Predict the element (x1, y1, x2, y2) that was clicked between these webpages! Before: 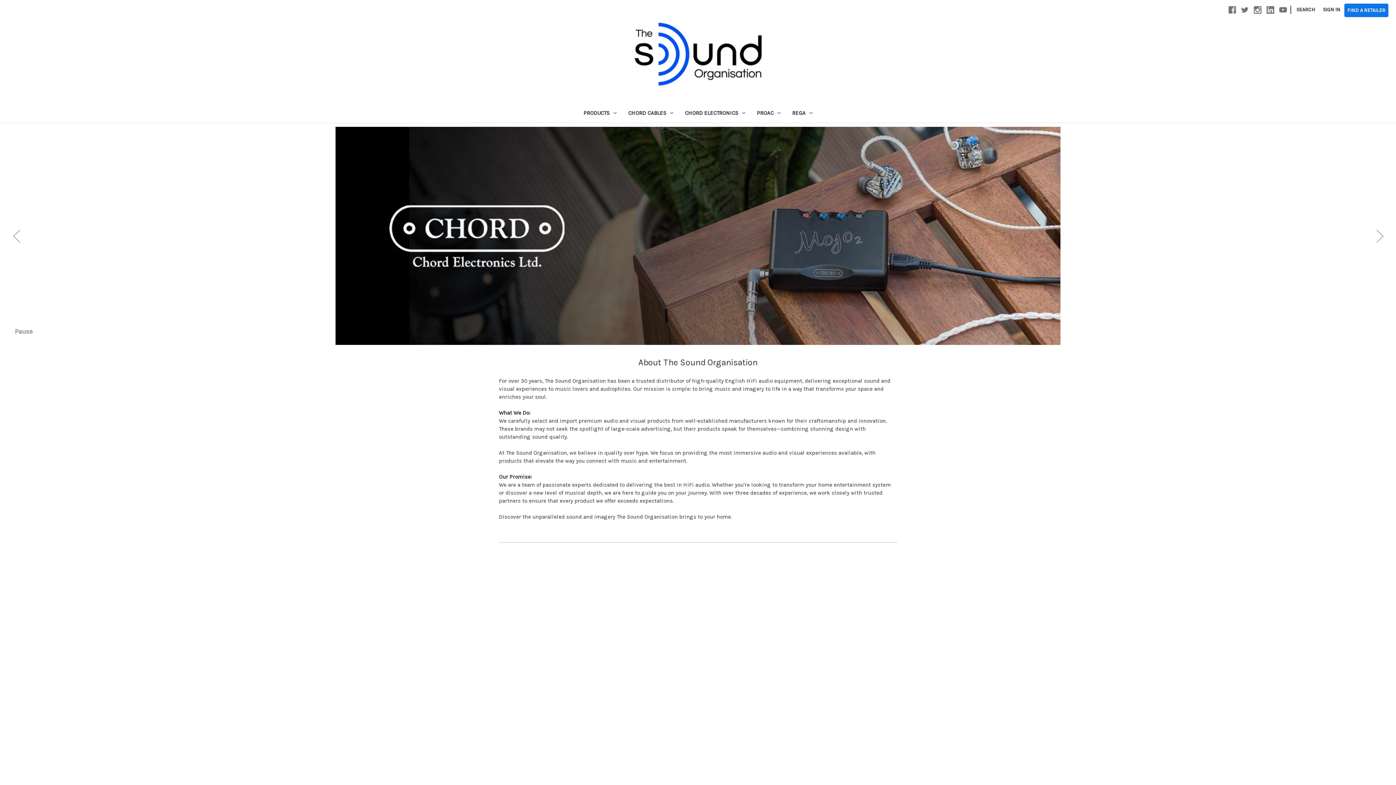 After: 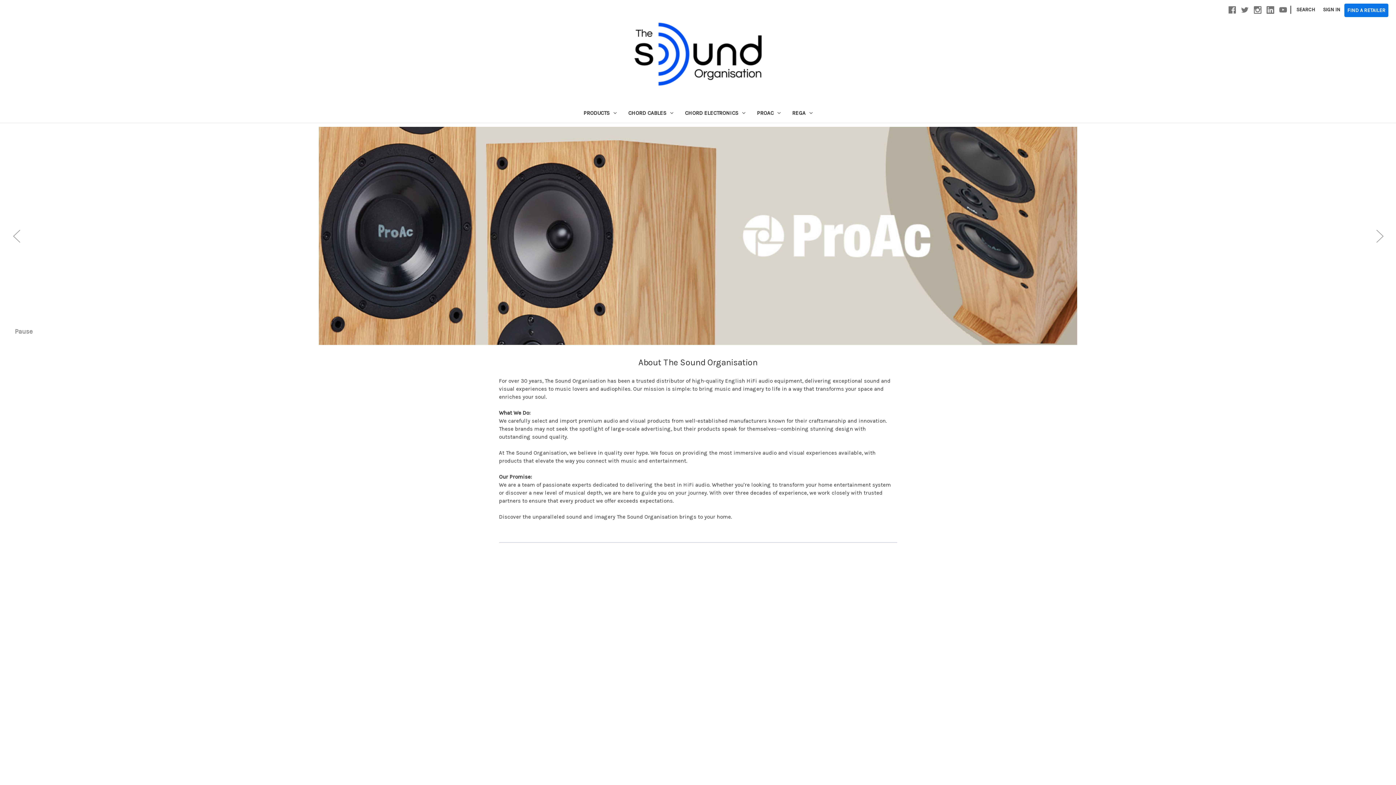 Action: bbox: (634, 22, 761, 94)